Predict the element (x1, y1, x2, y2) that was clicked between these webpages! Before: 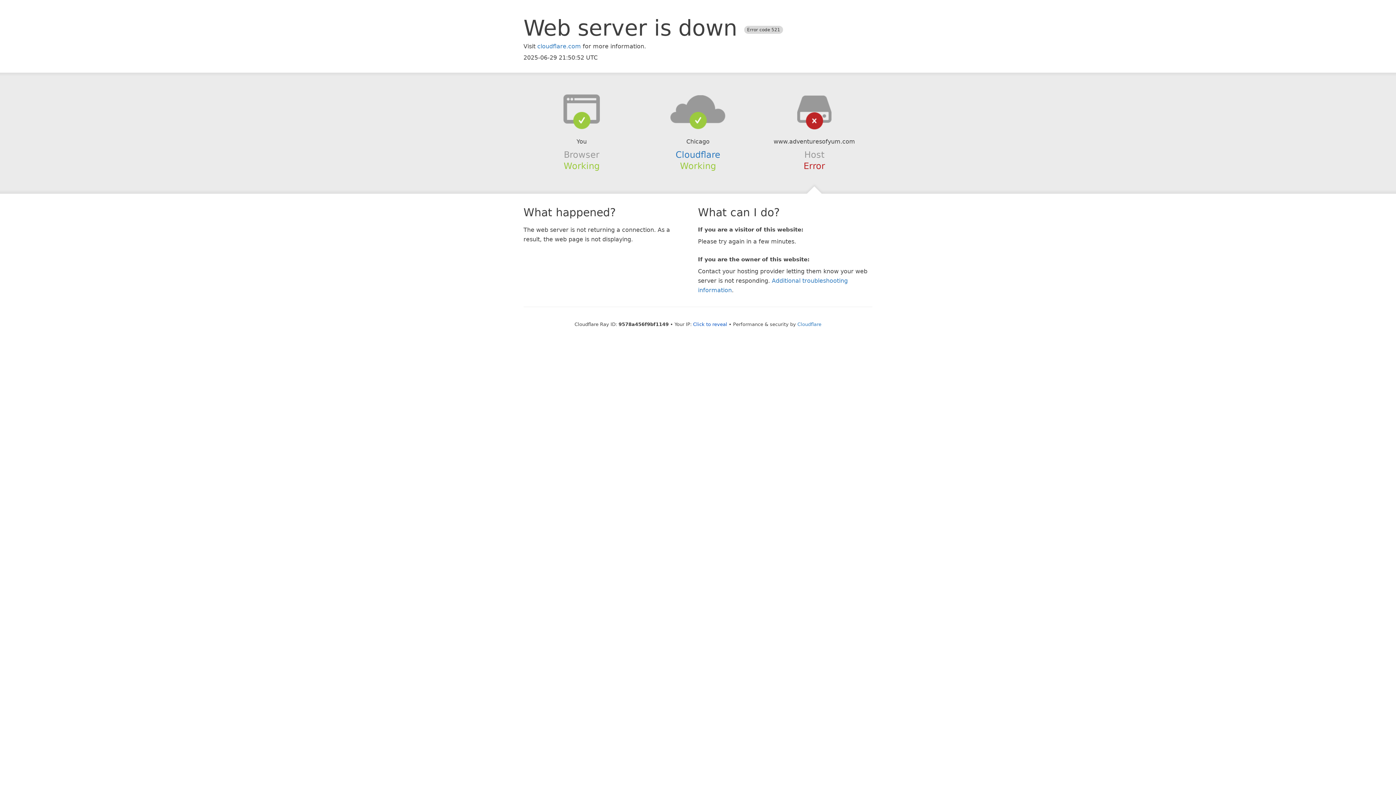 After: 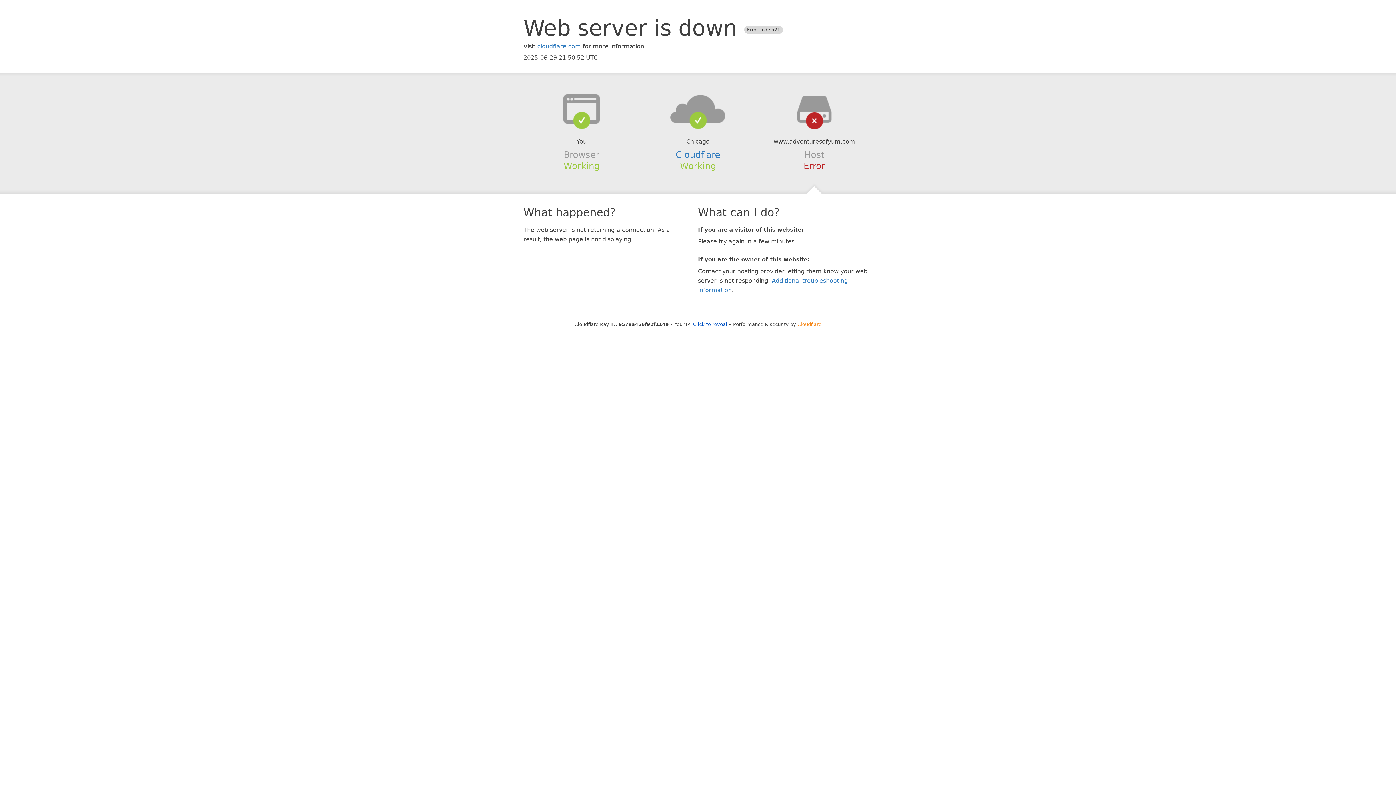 Action: bbox: (797, 321, 821, 327) label: Cloudflare